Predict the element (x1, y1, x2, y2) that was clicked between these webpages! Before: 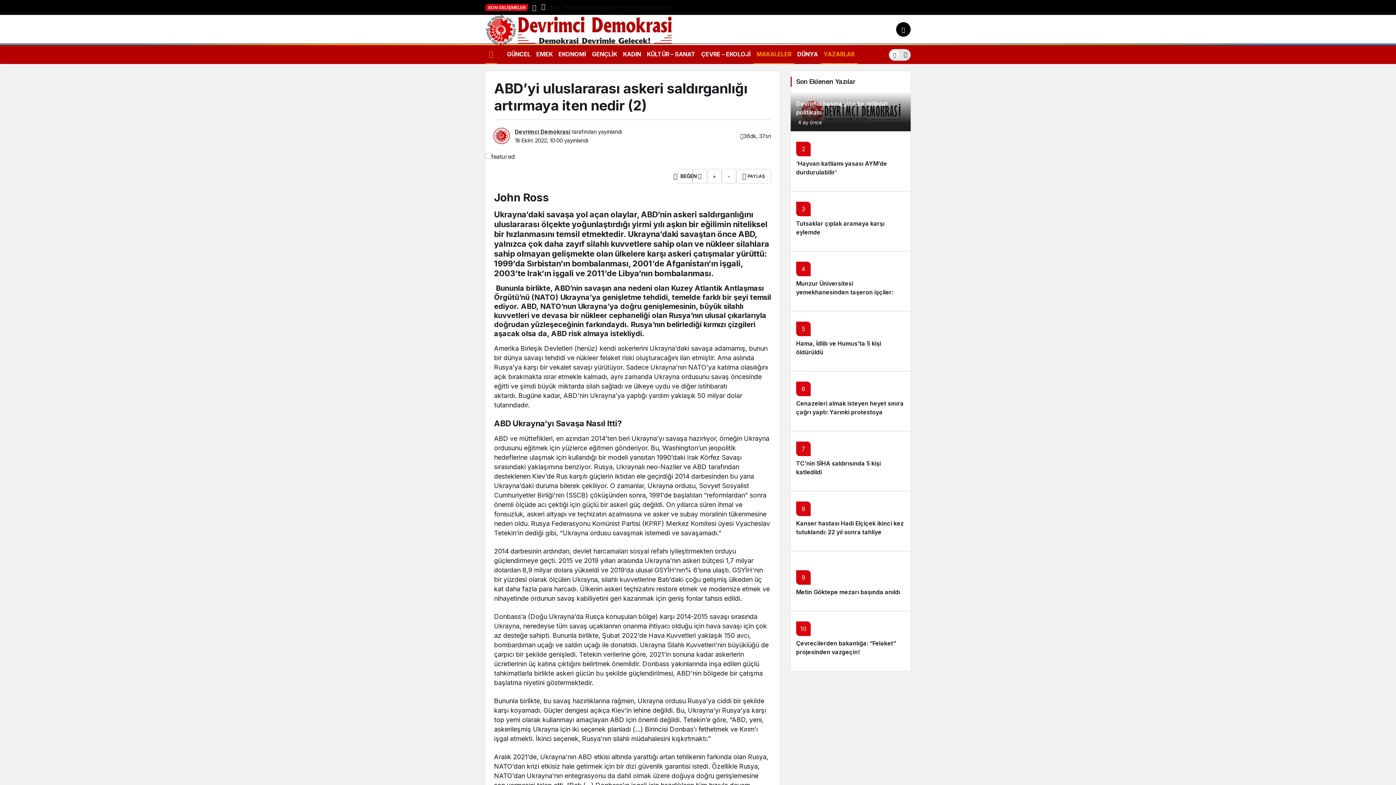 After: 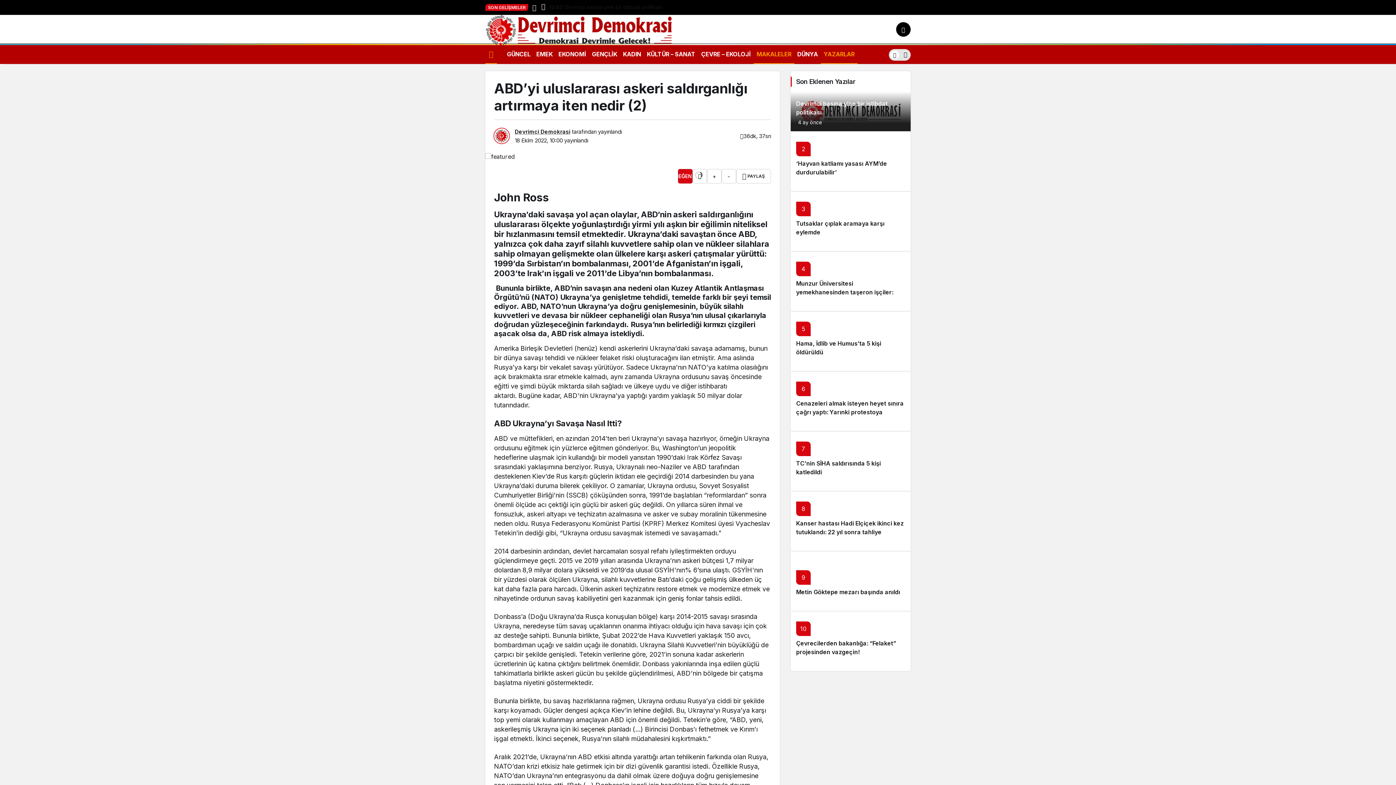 Action: label: BEĞEN bbox: (678, 169, 692, 183)